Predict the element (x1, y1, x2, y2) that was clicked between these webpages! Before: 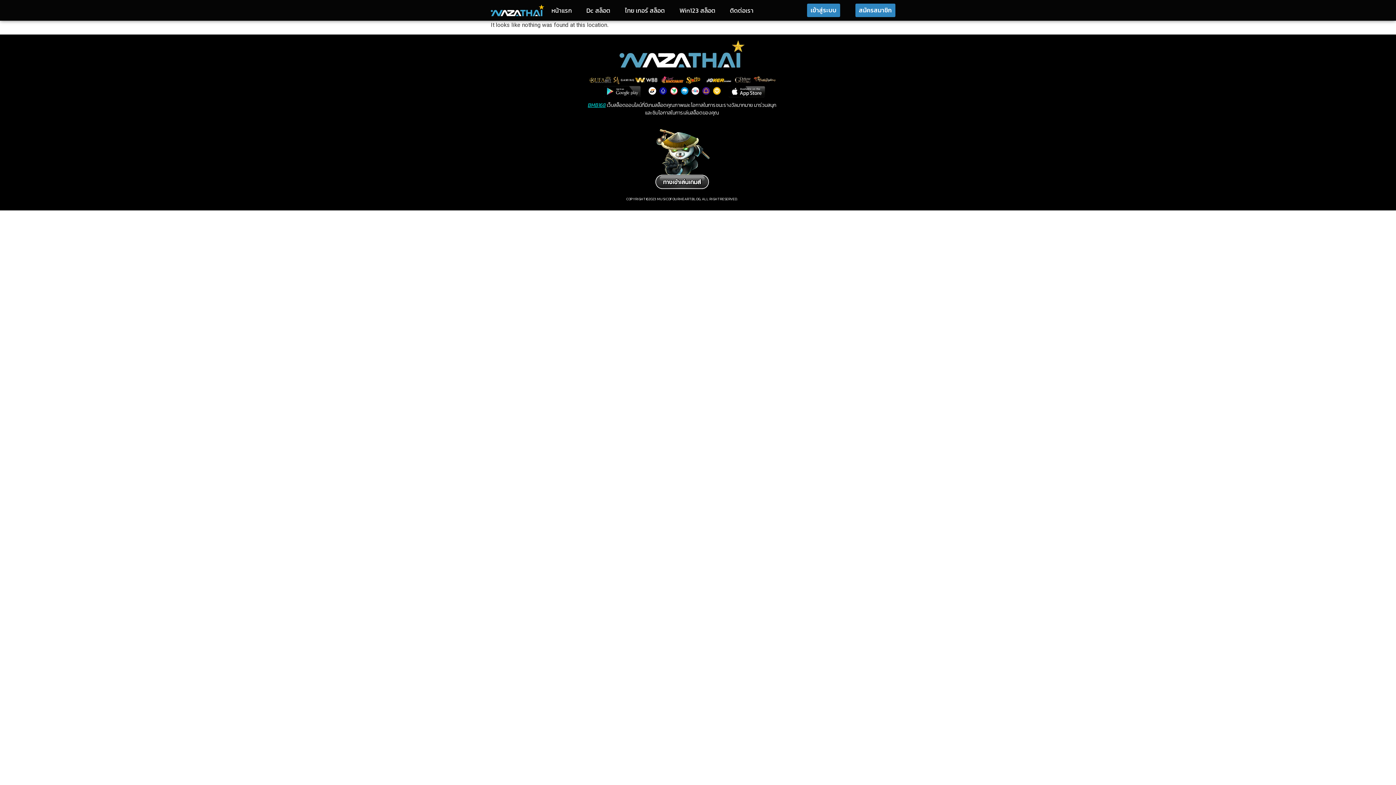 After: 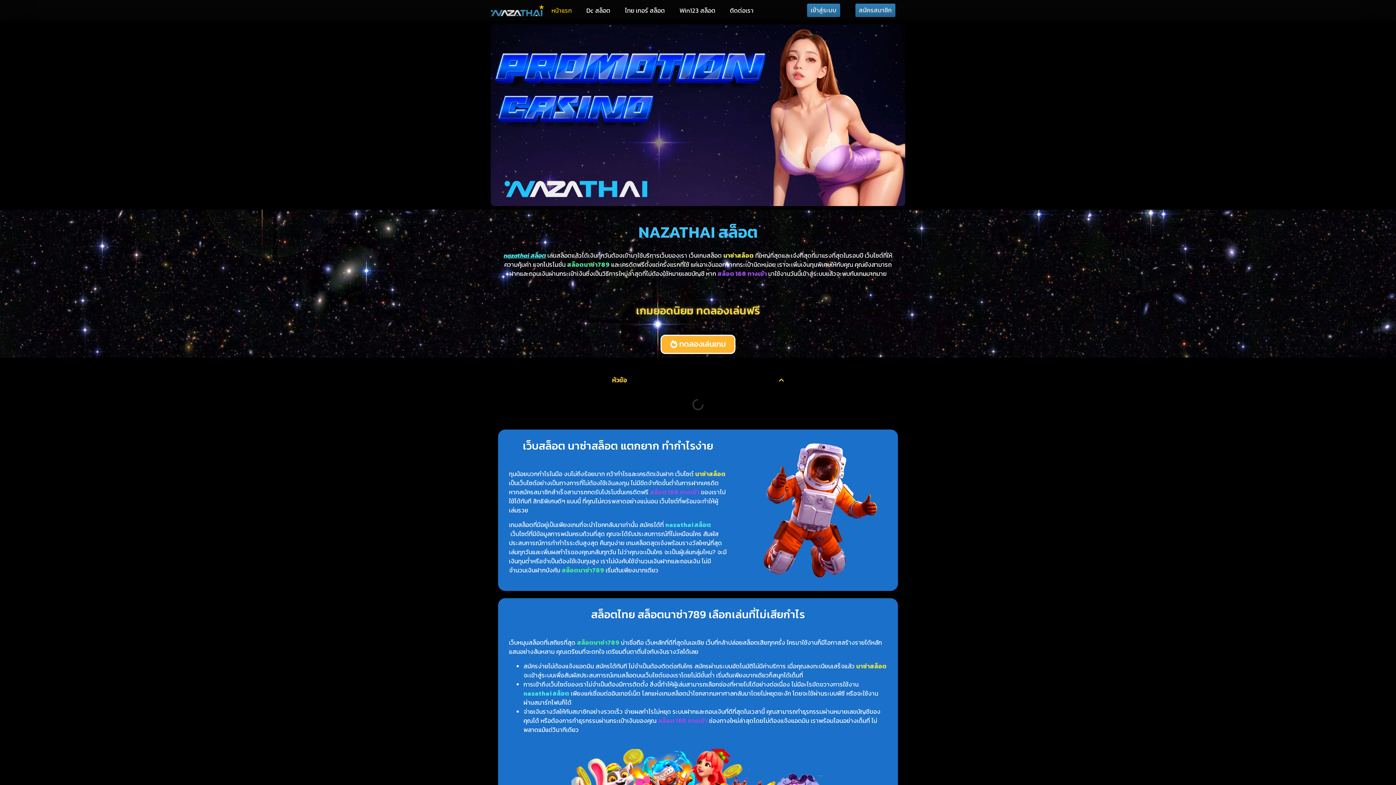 Action: bbox: (585, 38, 778, 69)